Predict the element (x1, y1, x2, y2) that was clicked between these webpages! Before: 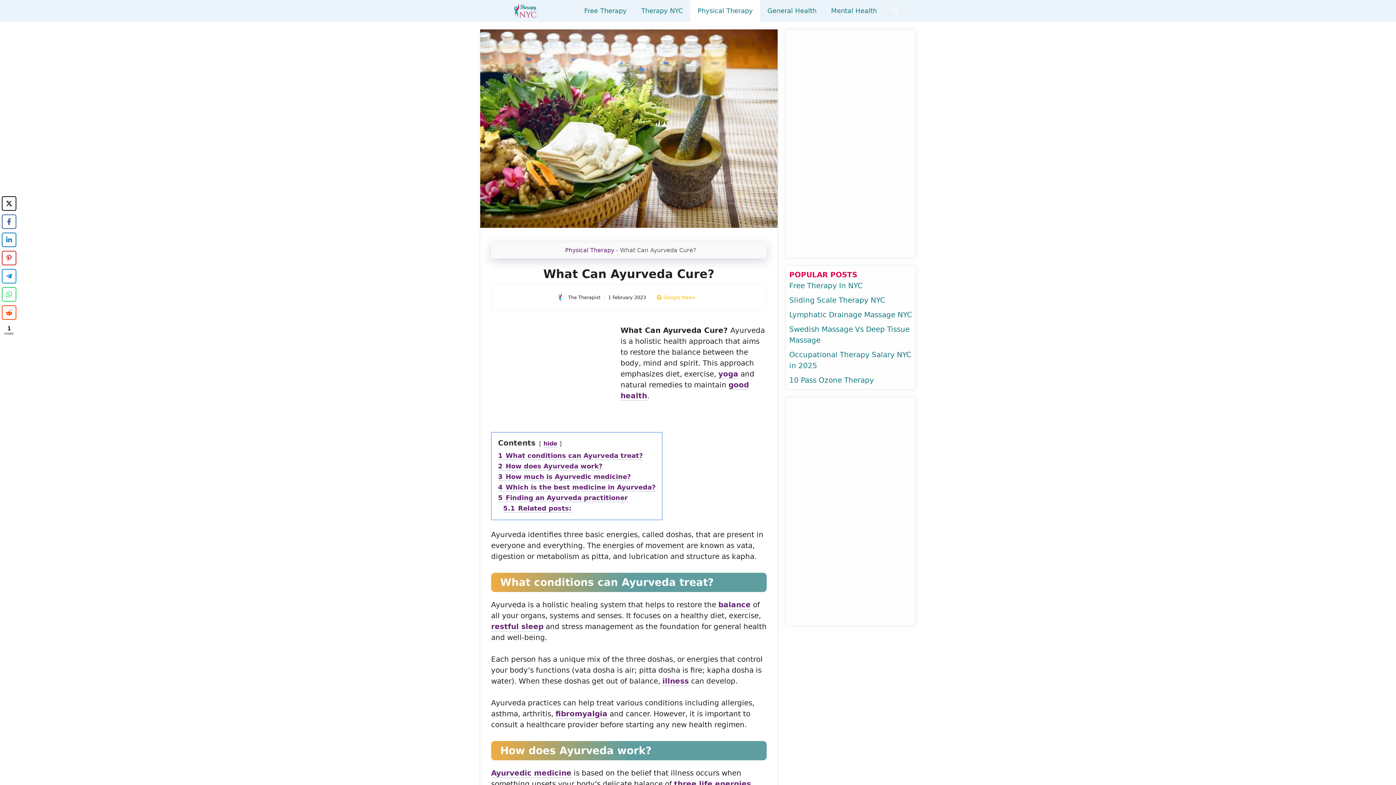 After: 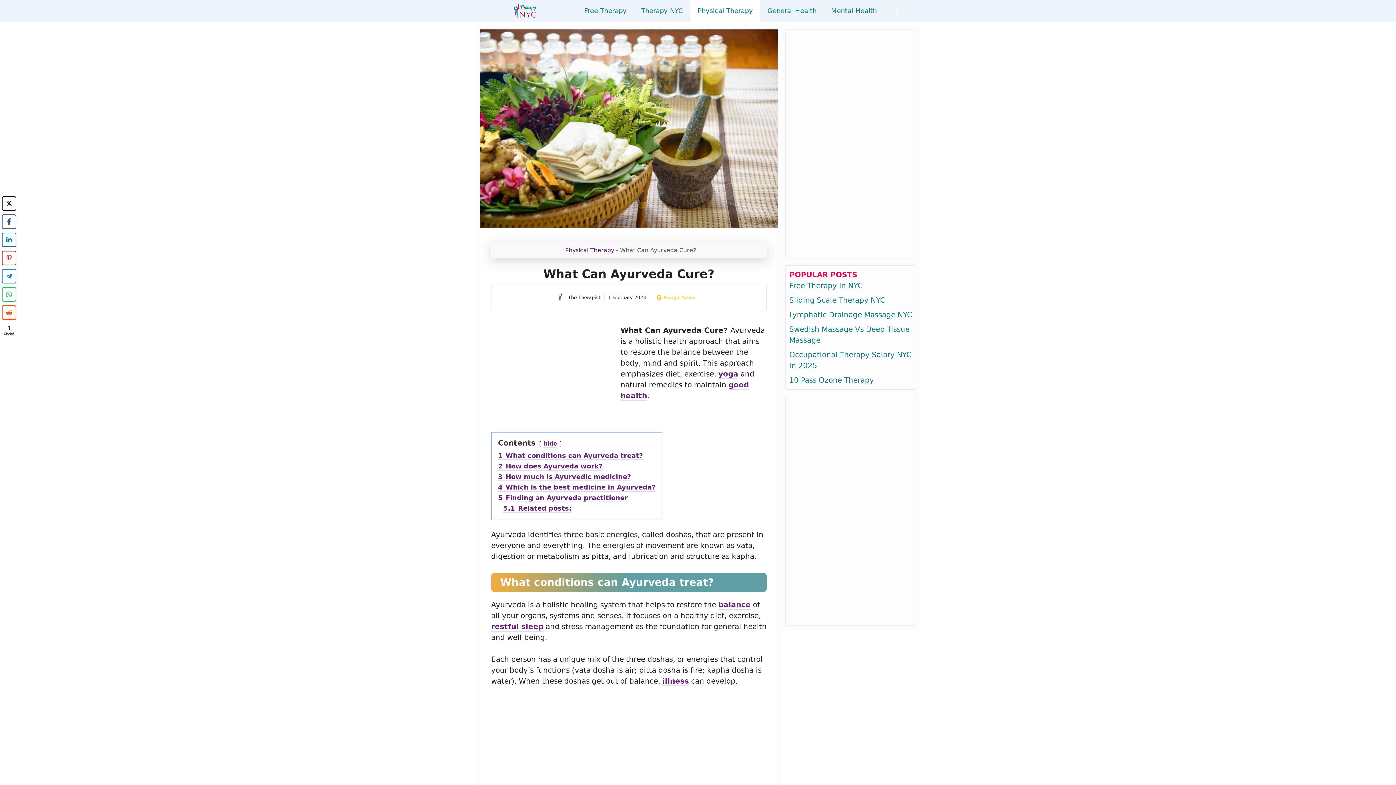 Action: bbox: (1, 287, 16, 301) label: Share on WhatsApp